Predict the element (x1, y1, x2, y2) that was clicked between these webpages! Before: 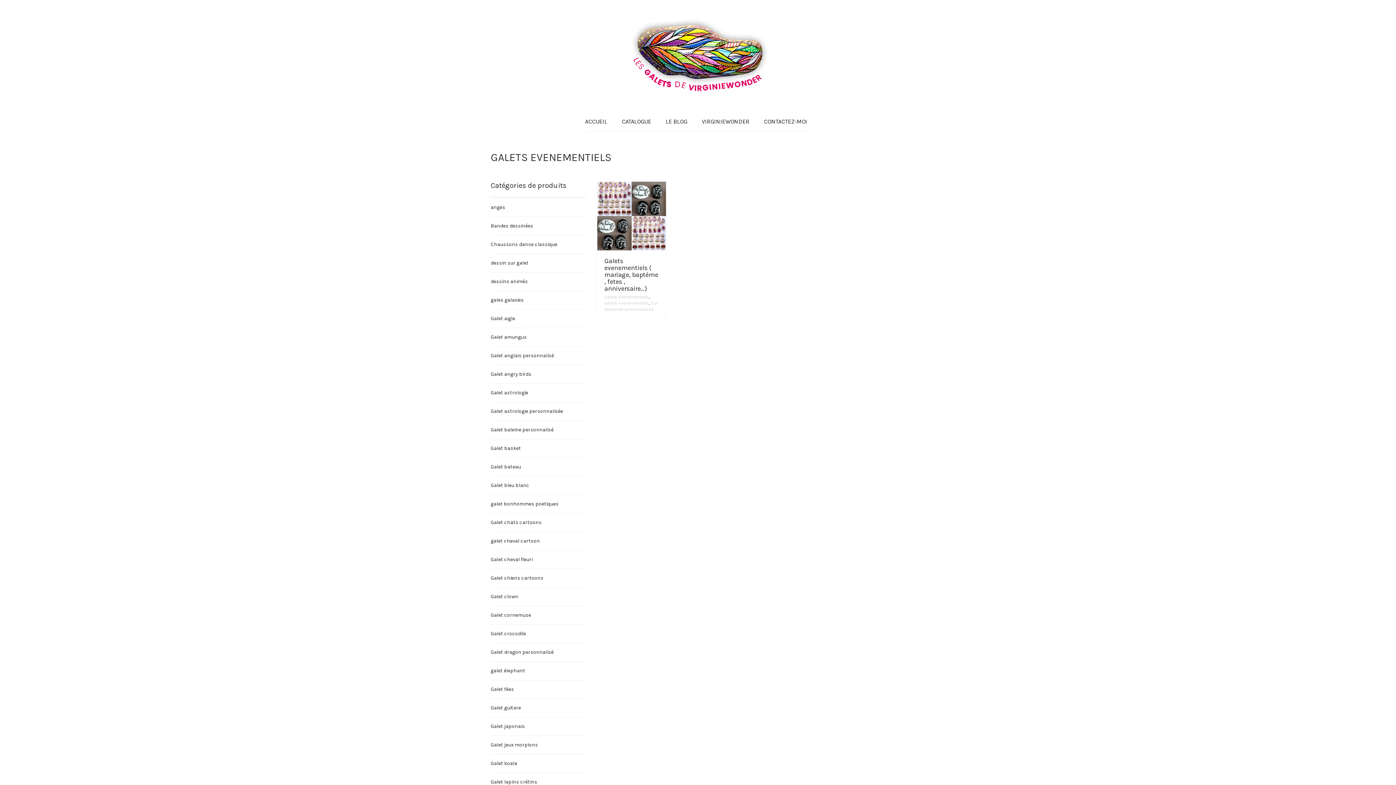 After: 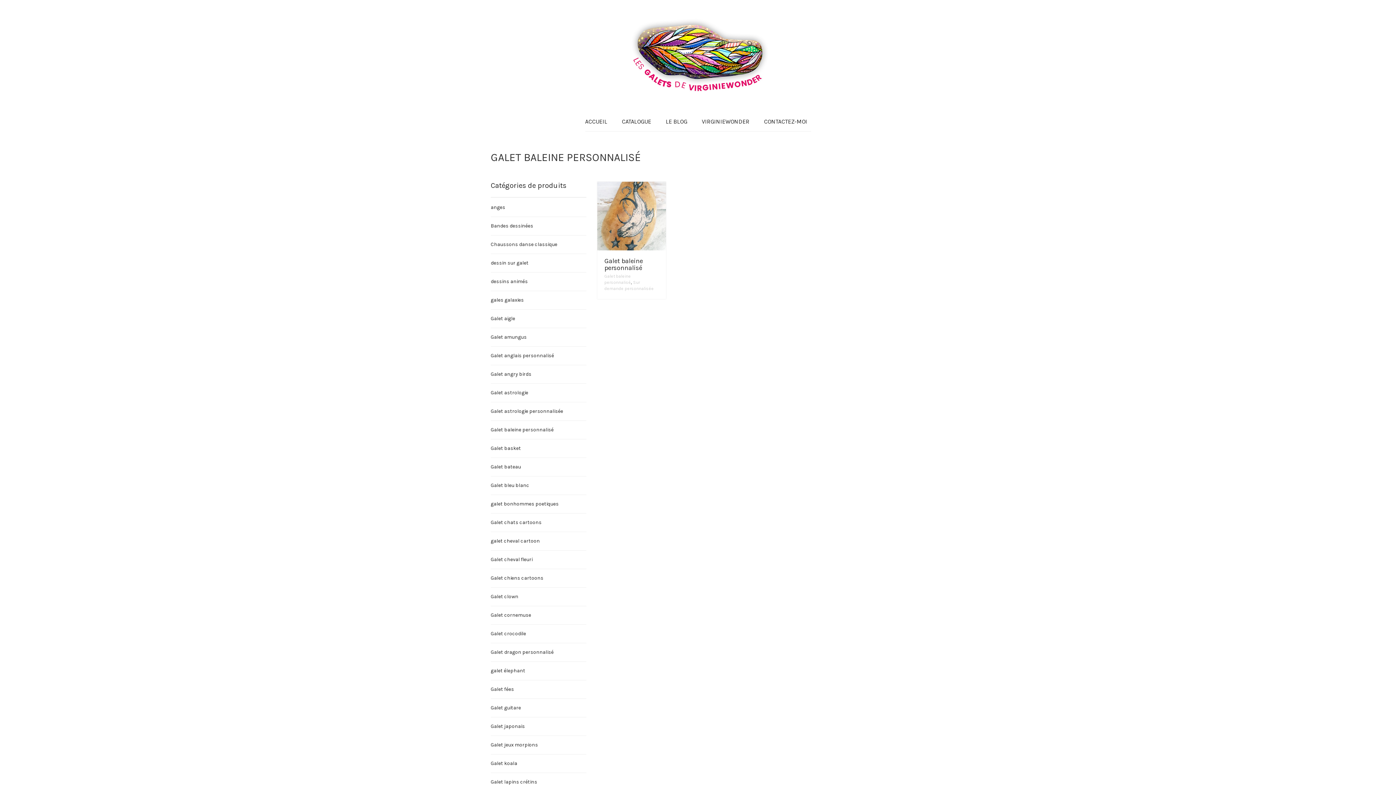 Action: bbox: (490, 426, 553, 433) label: Galet baleine personnalisé